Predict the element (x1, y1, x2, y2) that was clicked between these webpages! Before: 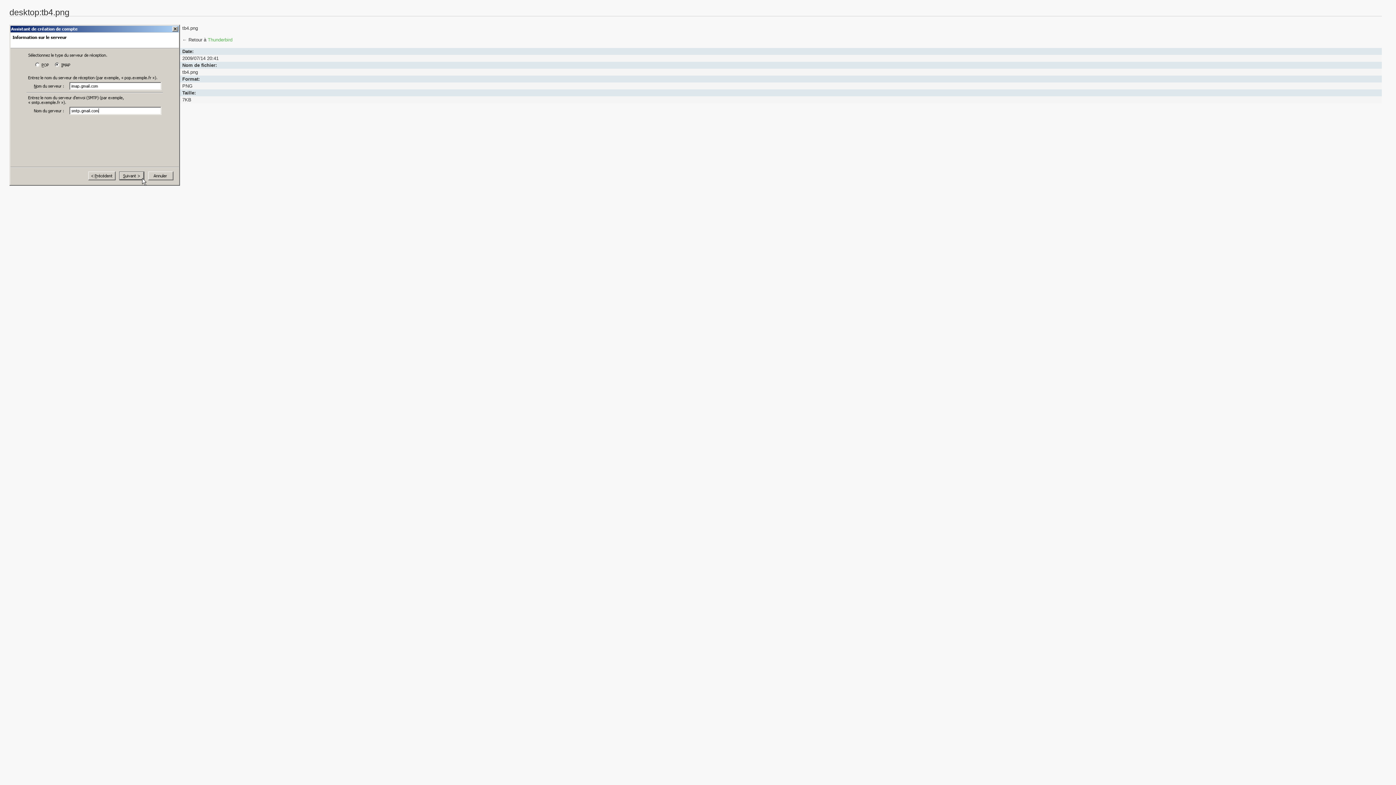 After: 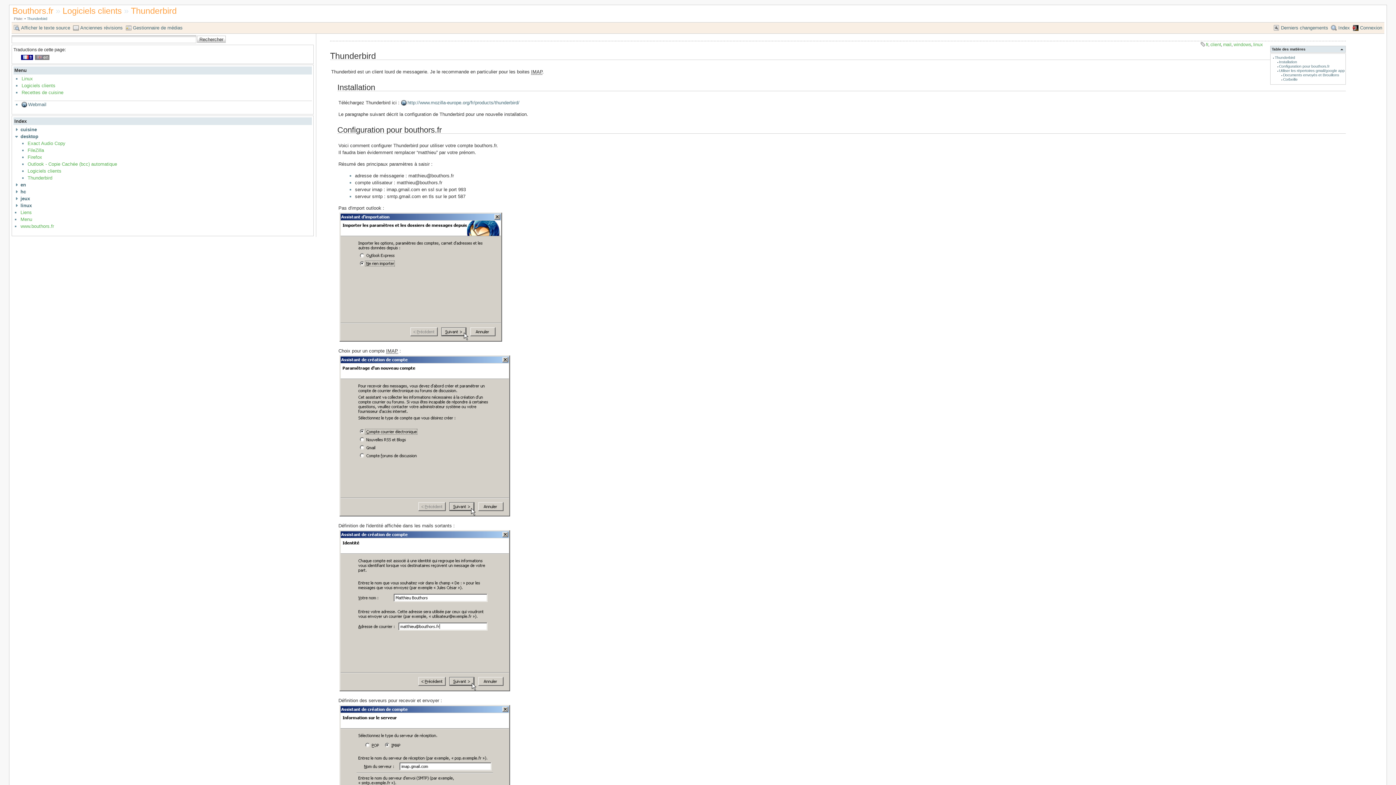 Action: label: Thunderbird bbox: (207, 37, 232, 42)